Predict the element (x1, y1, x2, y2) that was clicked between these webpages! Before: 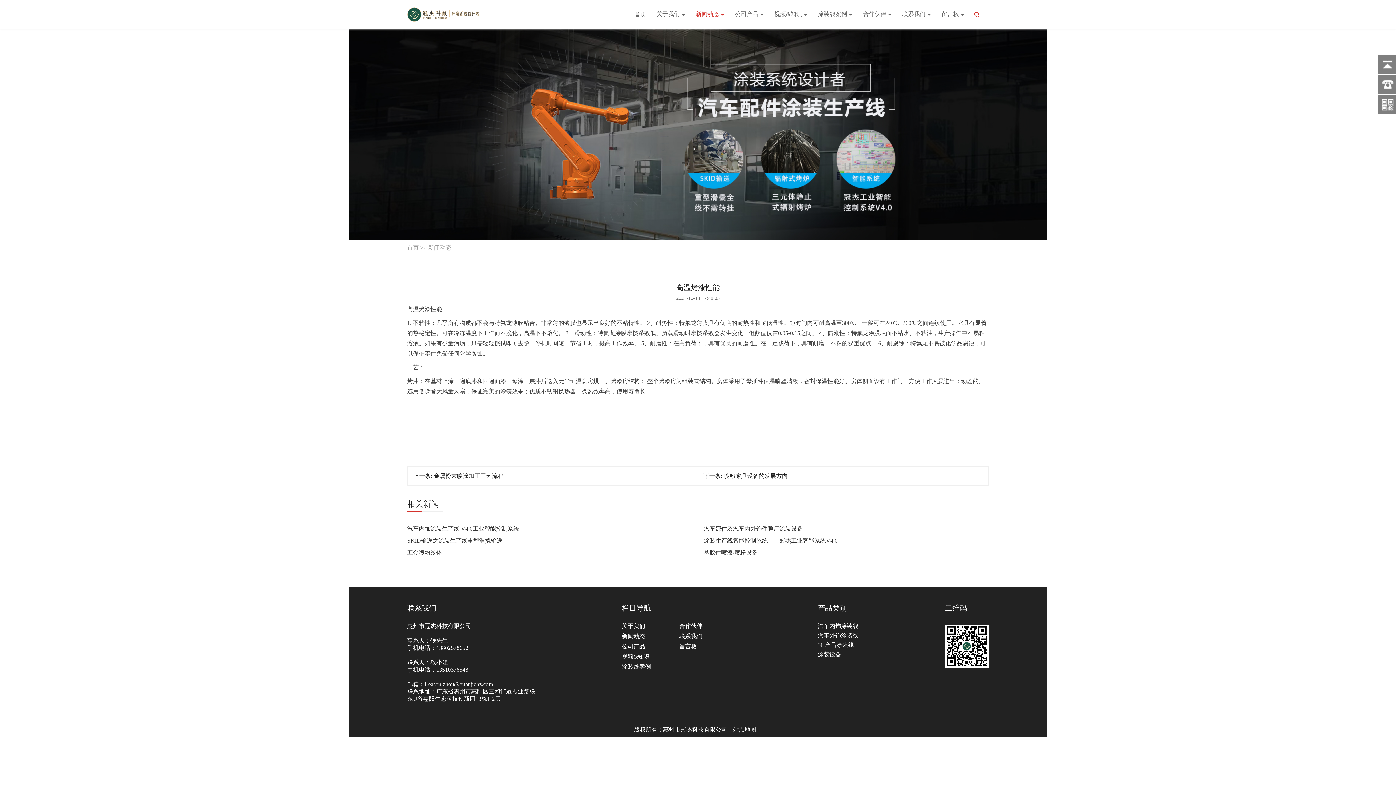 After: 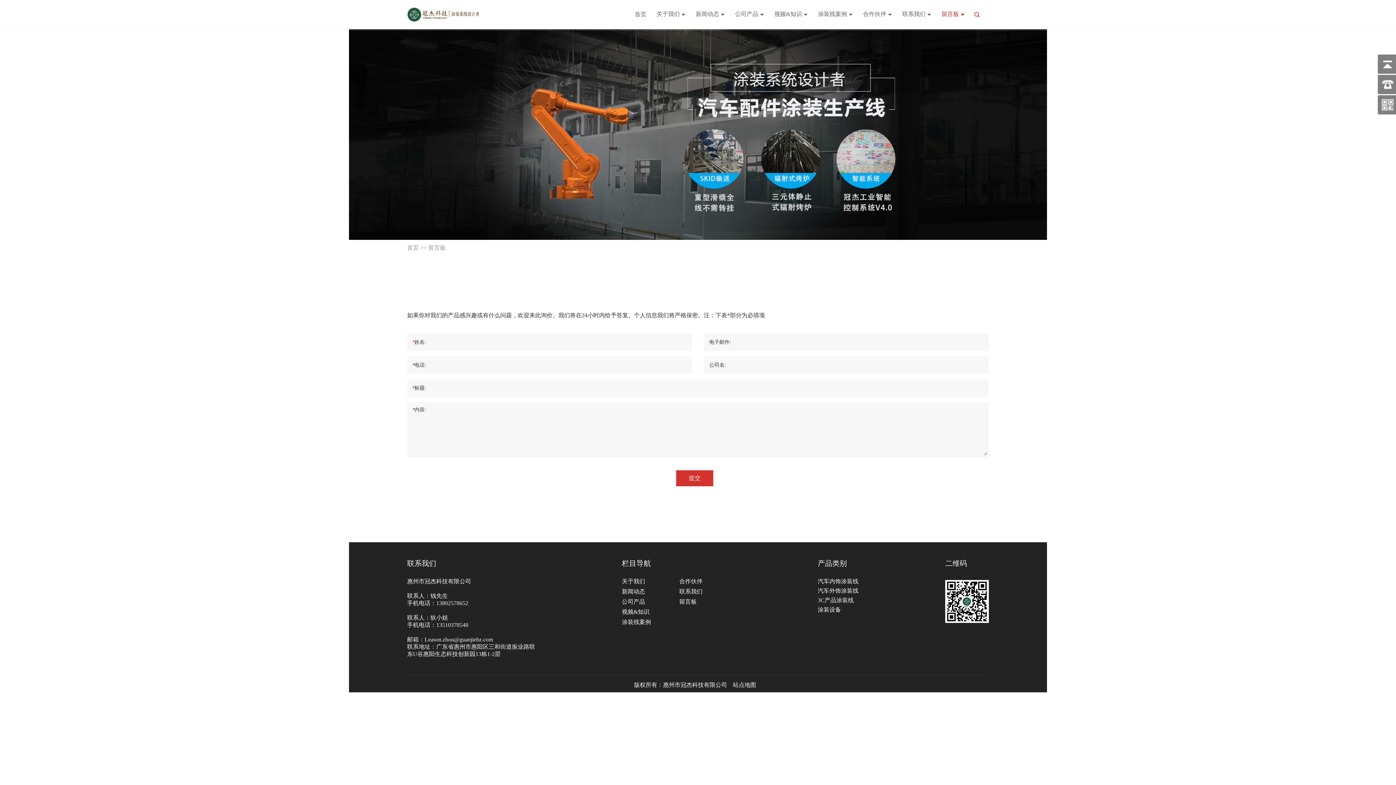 Action: bbox: (679, 643, 716, 650) label: 留言板